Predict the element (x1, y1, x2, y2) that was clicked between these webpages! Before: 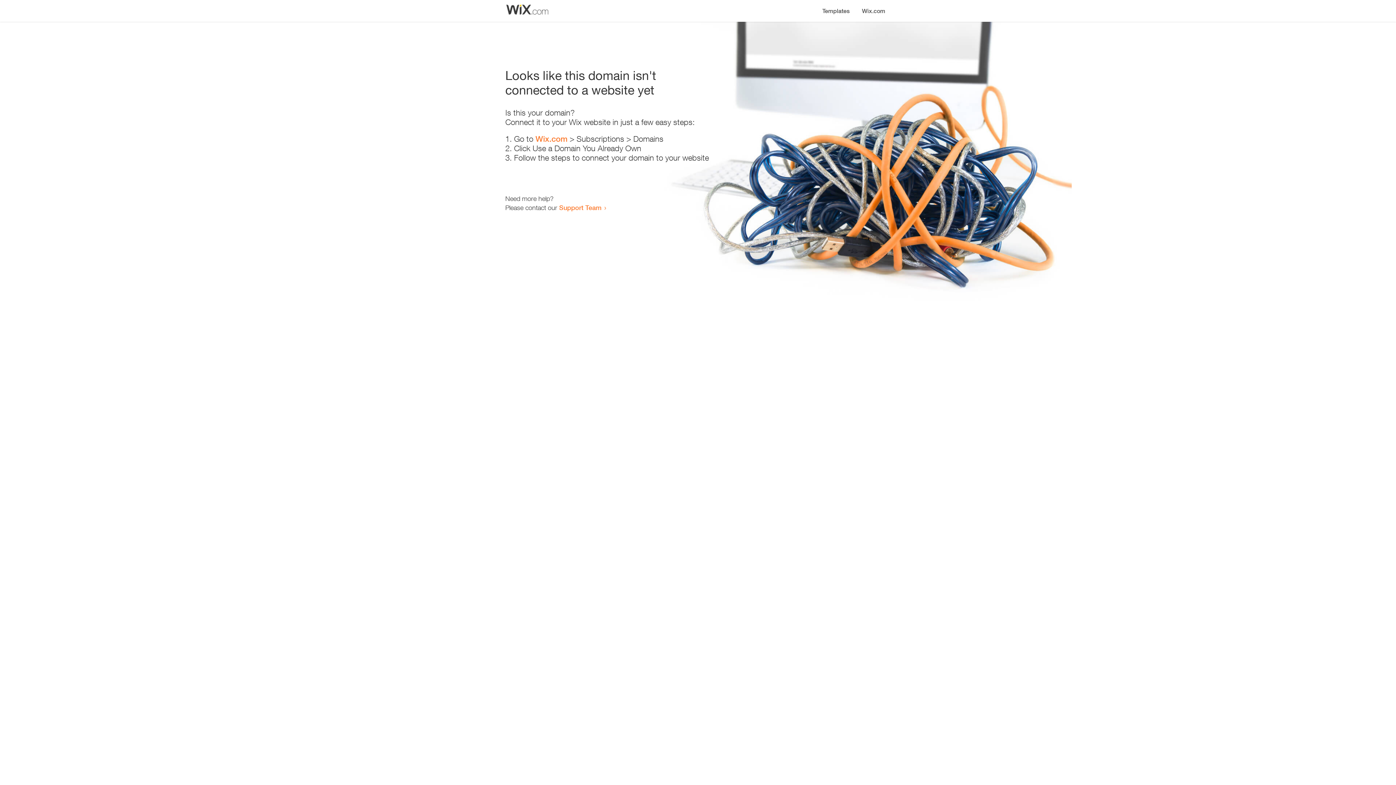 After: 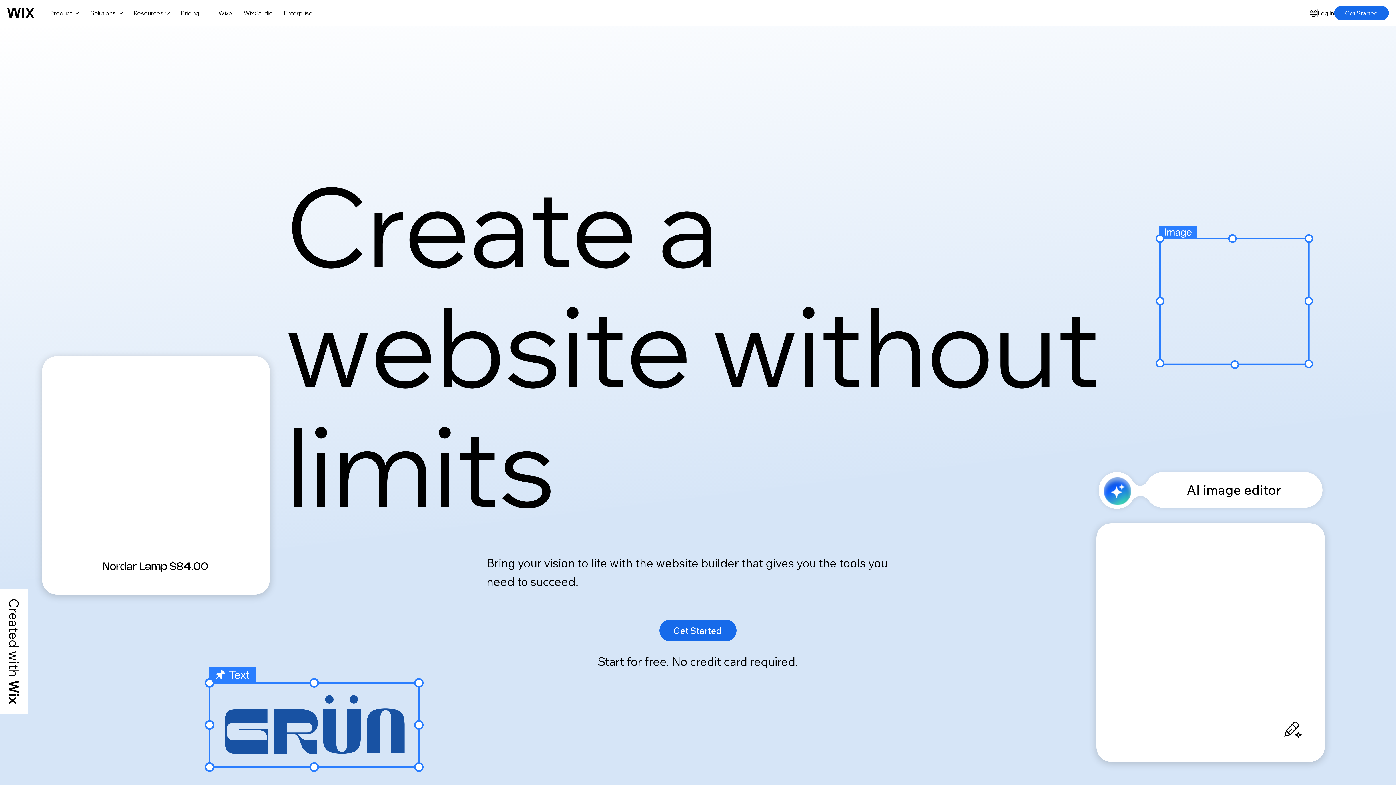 Action: bbox: (856, 0, 890, 14) label: Wix.com